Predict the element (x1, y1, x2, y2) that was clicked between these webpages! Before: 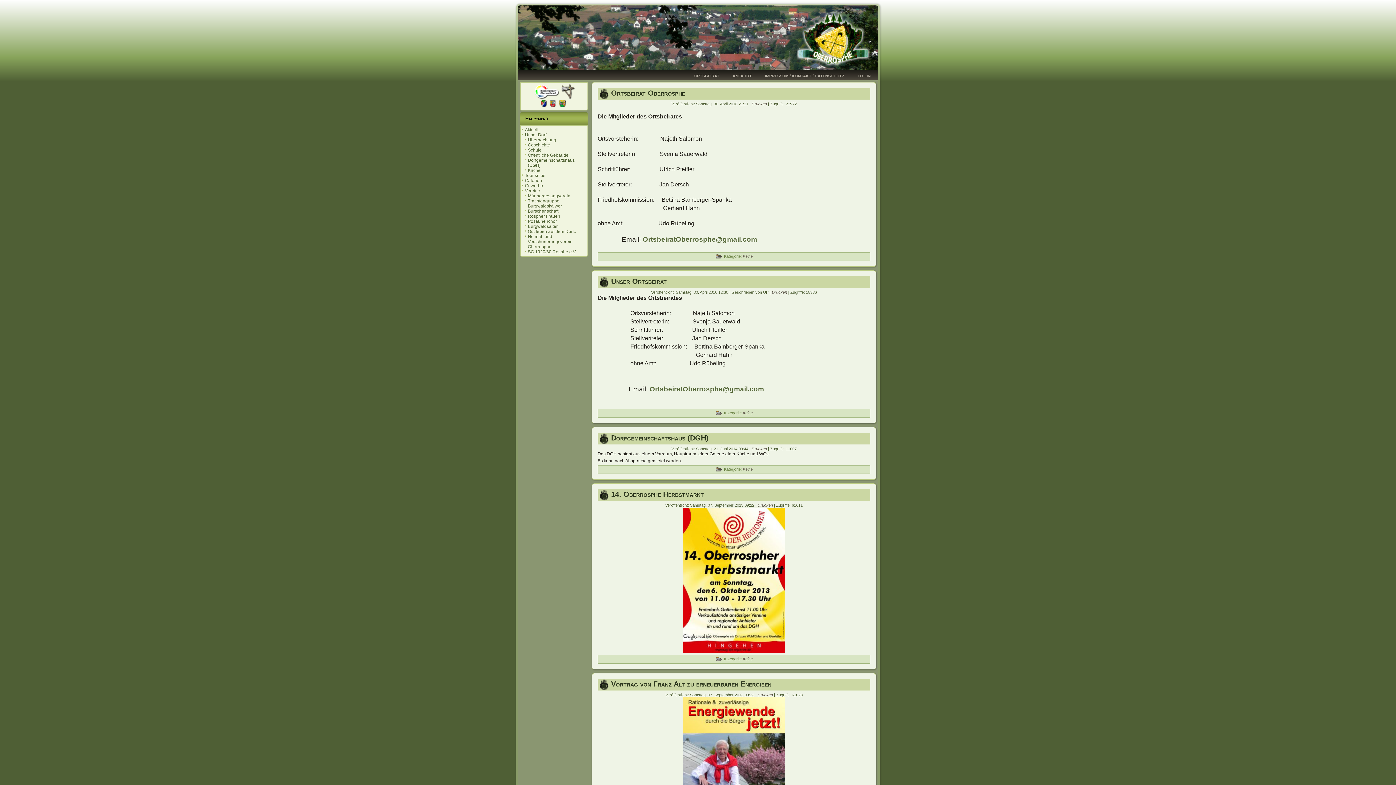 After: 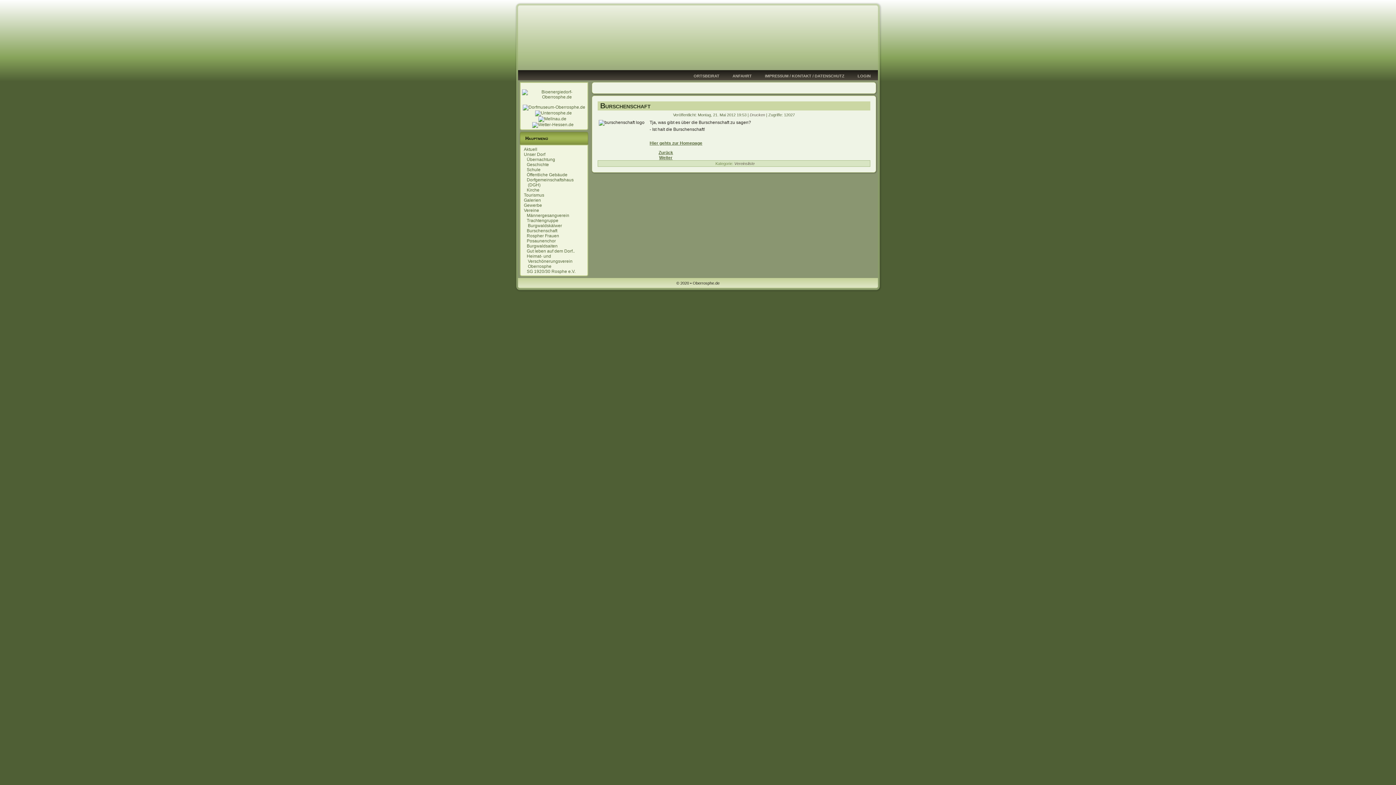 Action: label: Burschenschaft bbox: (528, 208, 558, 213)